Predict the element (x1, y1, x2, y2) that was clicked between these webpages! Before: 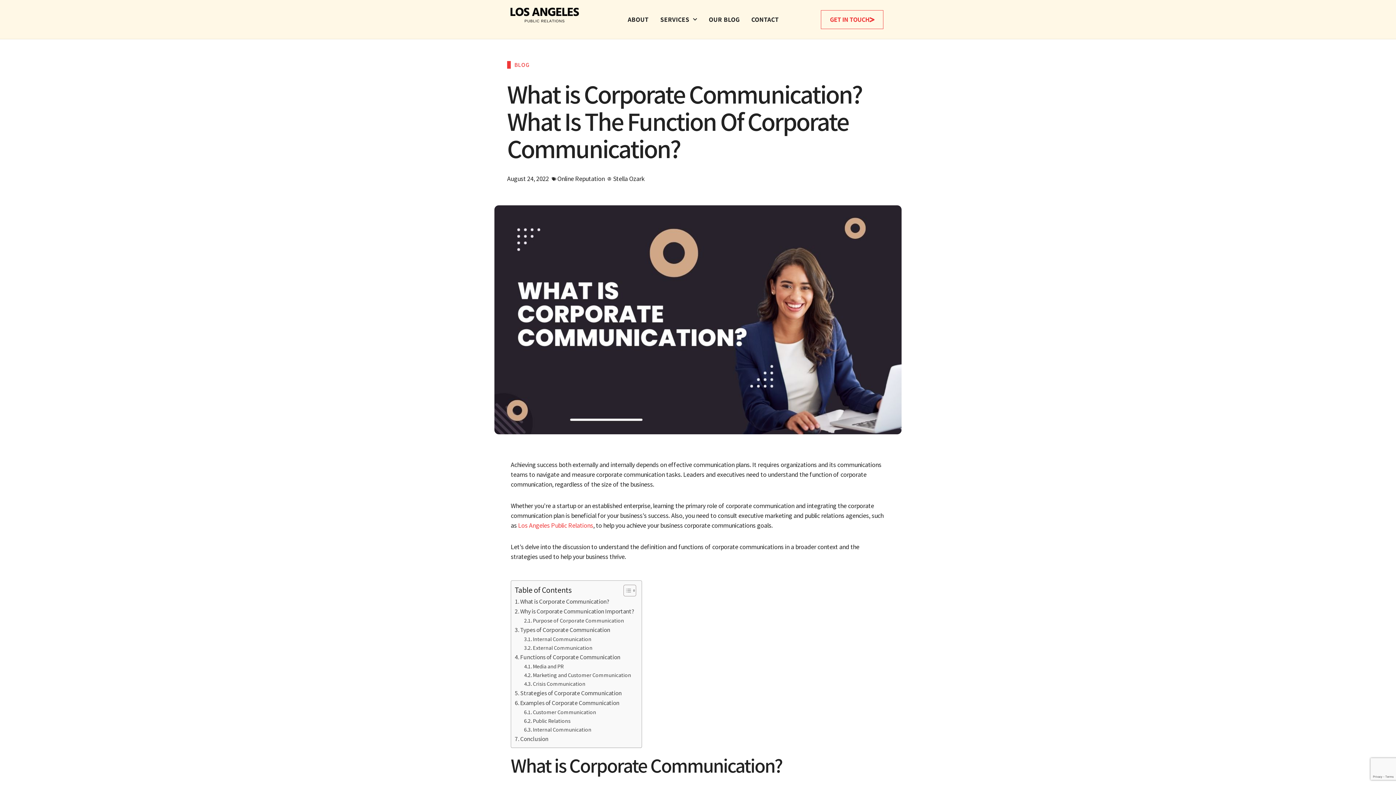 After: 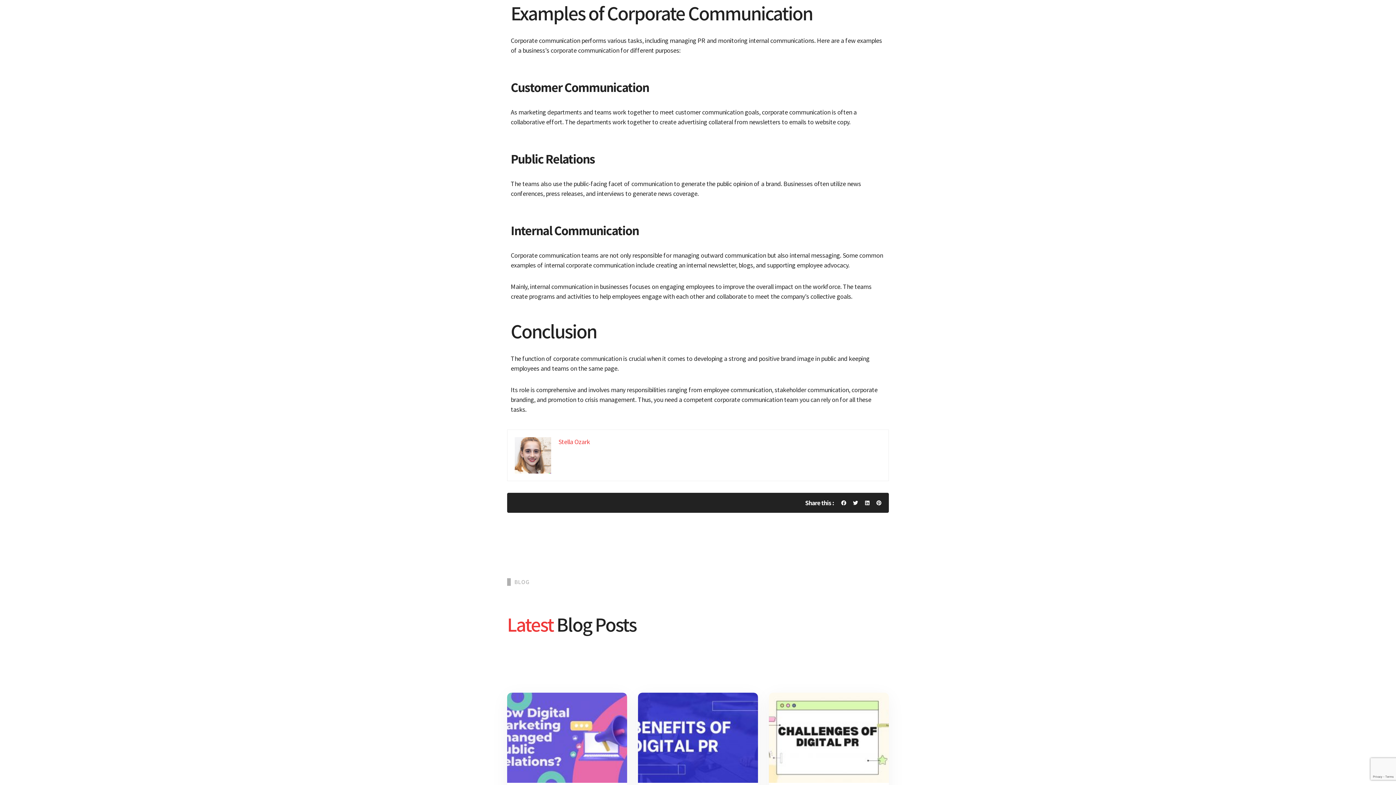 Action: bbox: (514, 698, 619, 708) label: Examples of Corporate Communication